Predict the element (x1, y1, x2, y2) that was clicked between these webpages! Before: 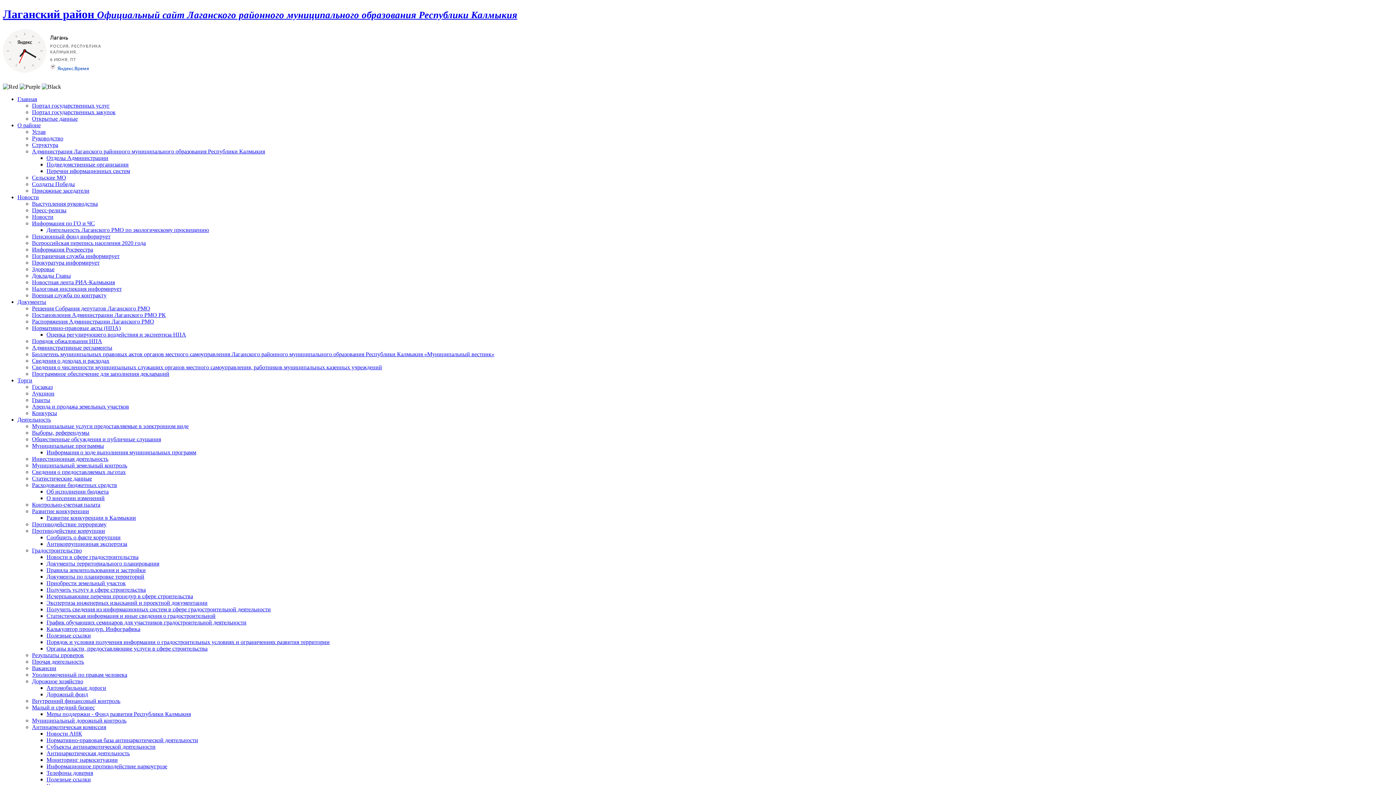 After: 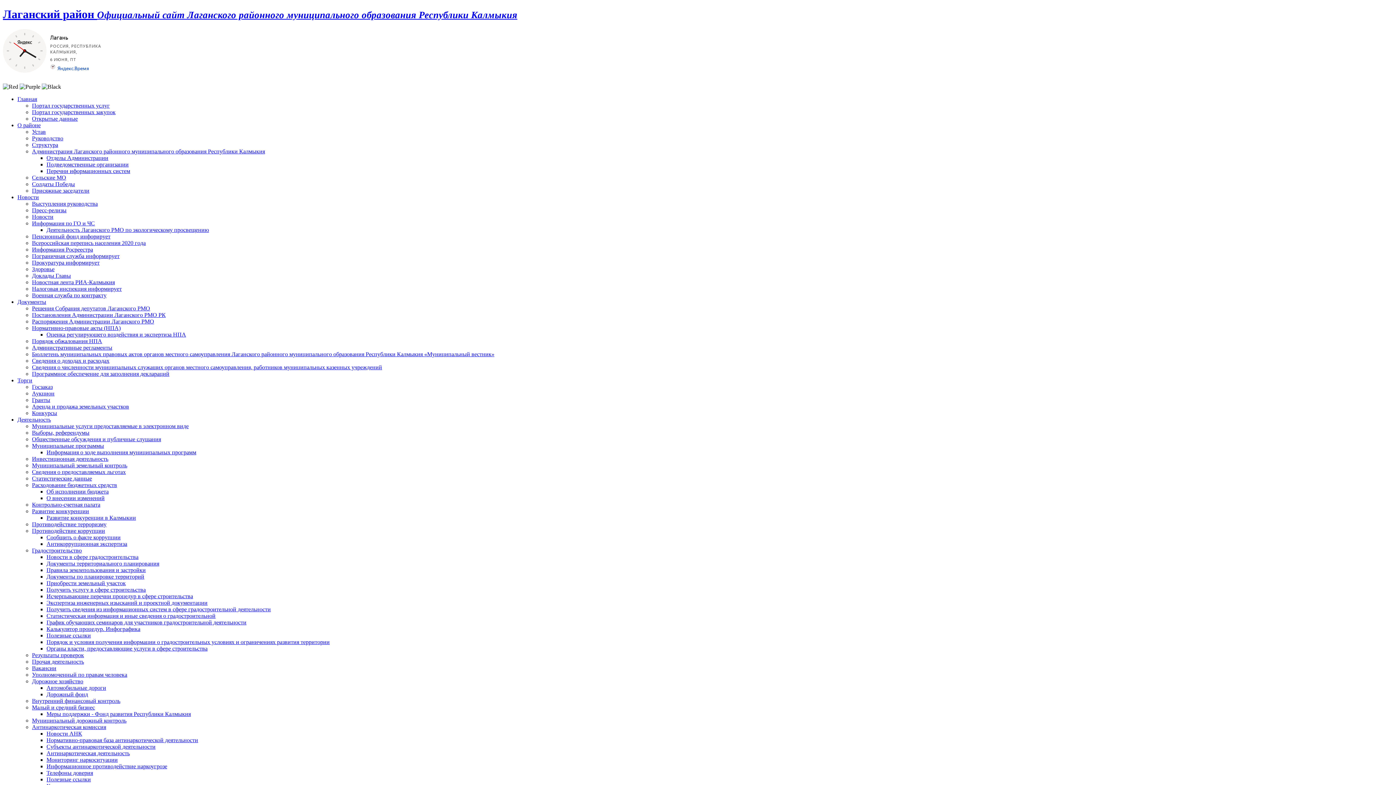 Action: label: Меры поддержки - Фонд развития Республики Калмыкия bbox: (46, 711, 190, 717)